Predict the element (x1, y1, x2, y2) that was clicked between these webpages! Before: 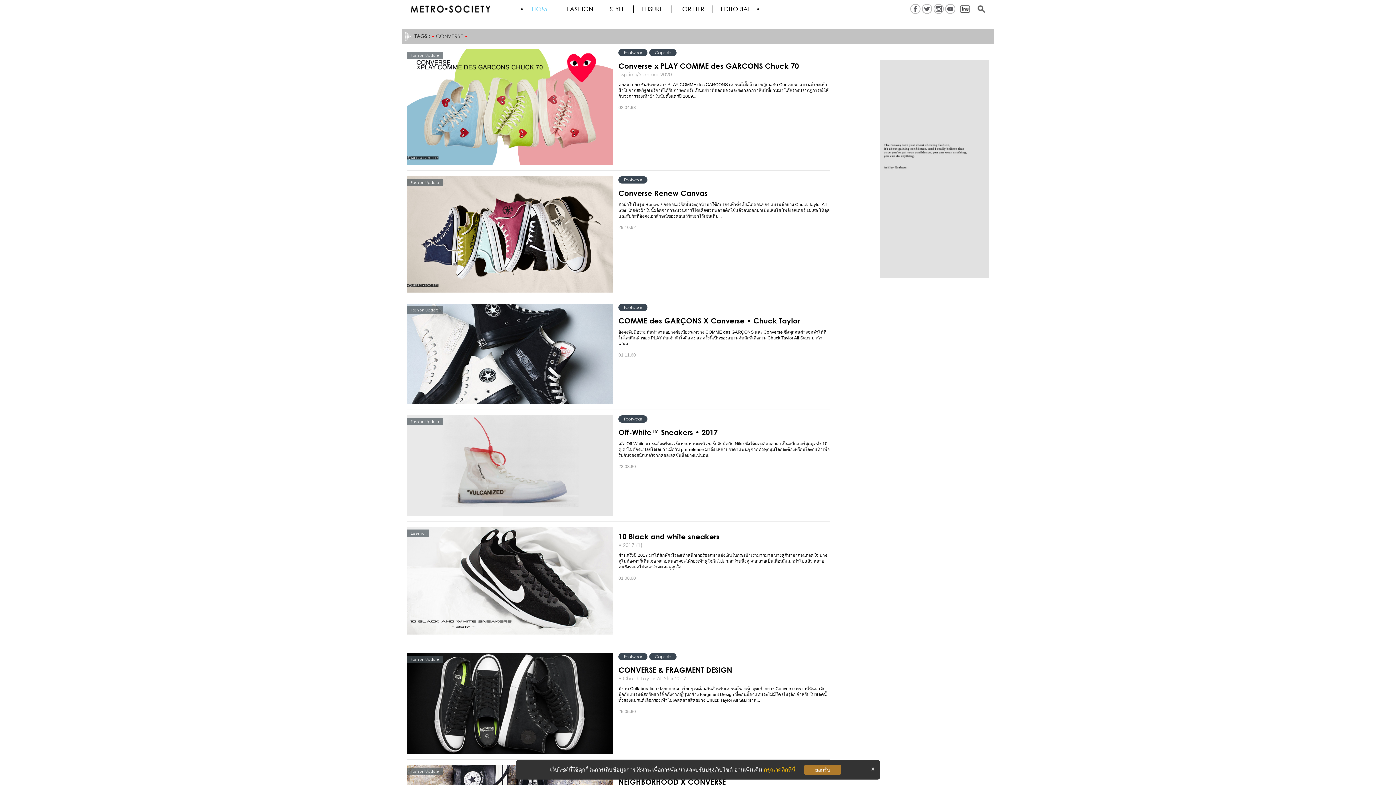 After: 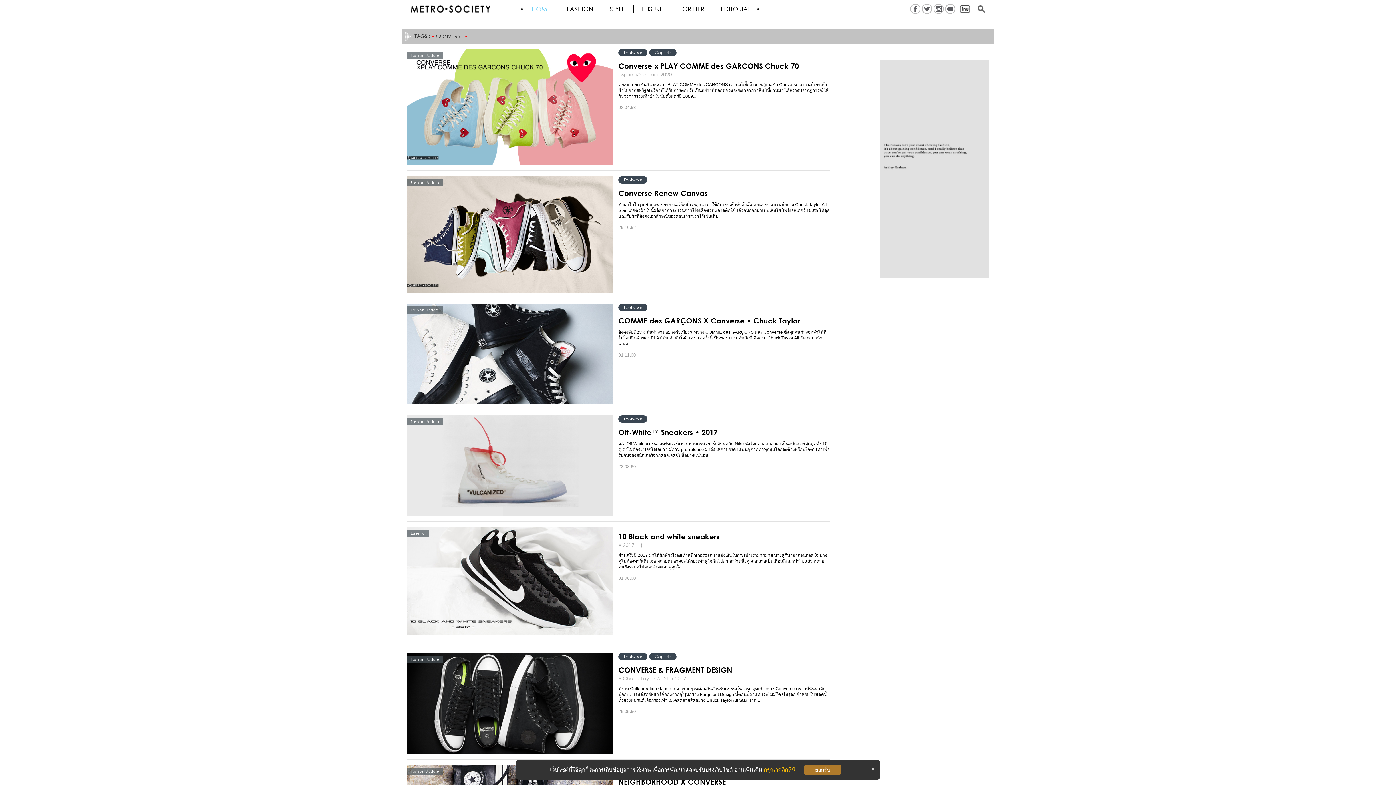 Action: bbox: (946, 5, 954, 11)